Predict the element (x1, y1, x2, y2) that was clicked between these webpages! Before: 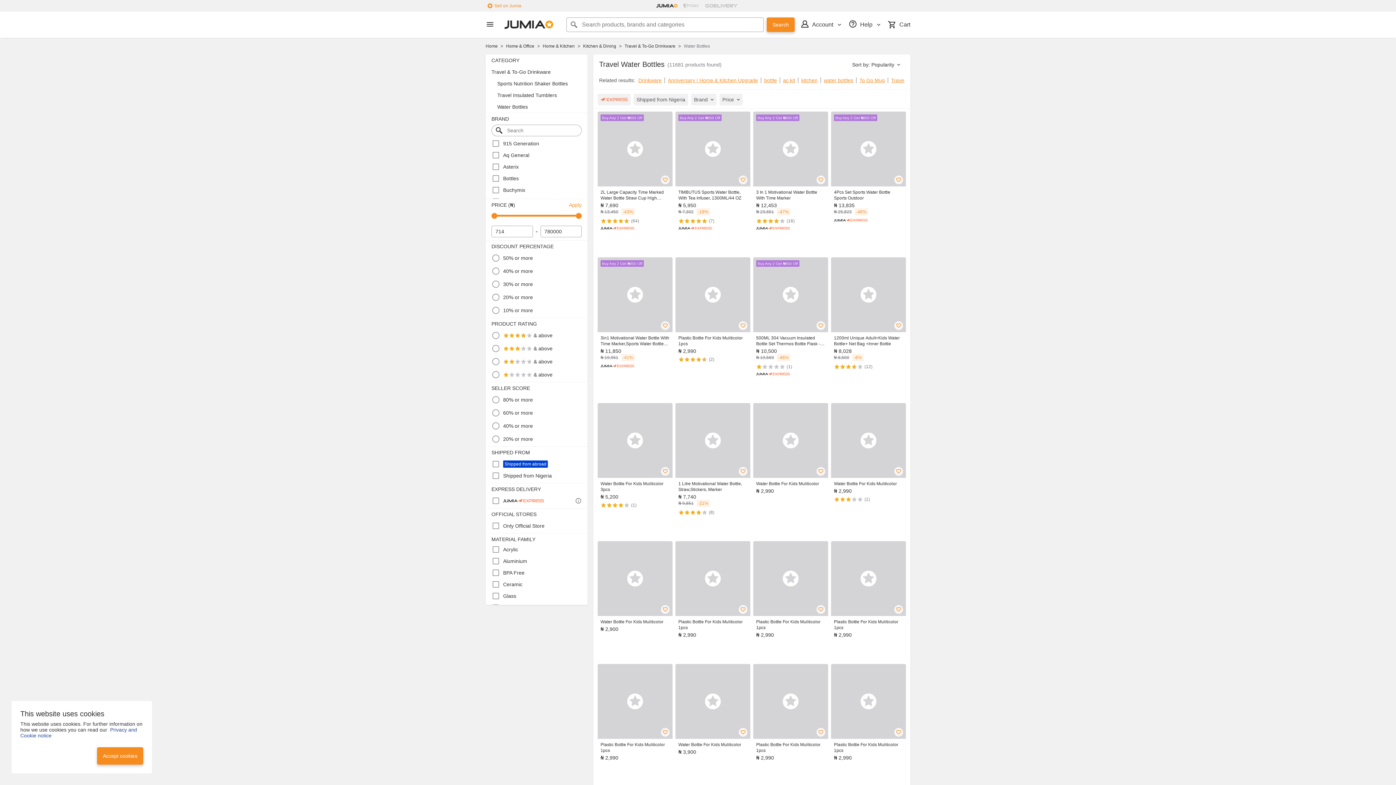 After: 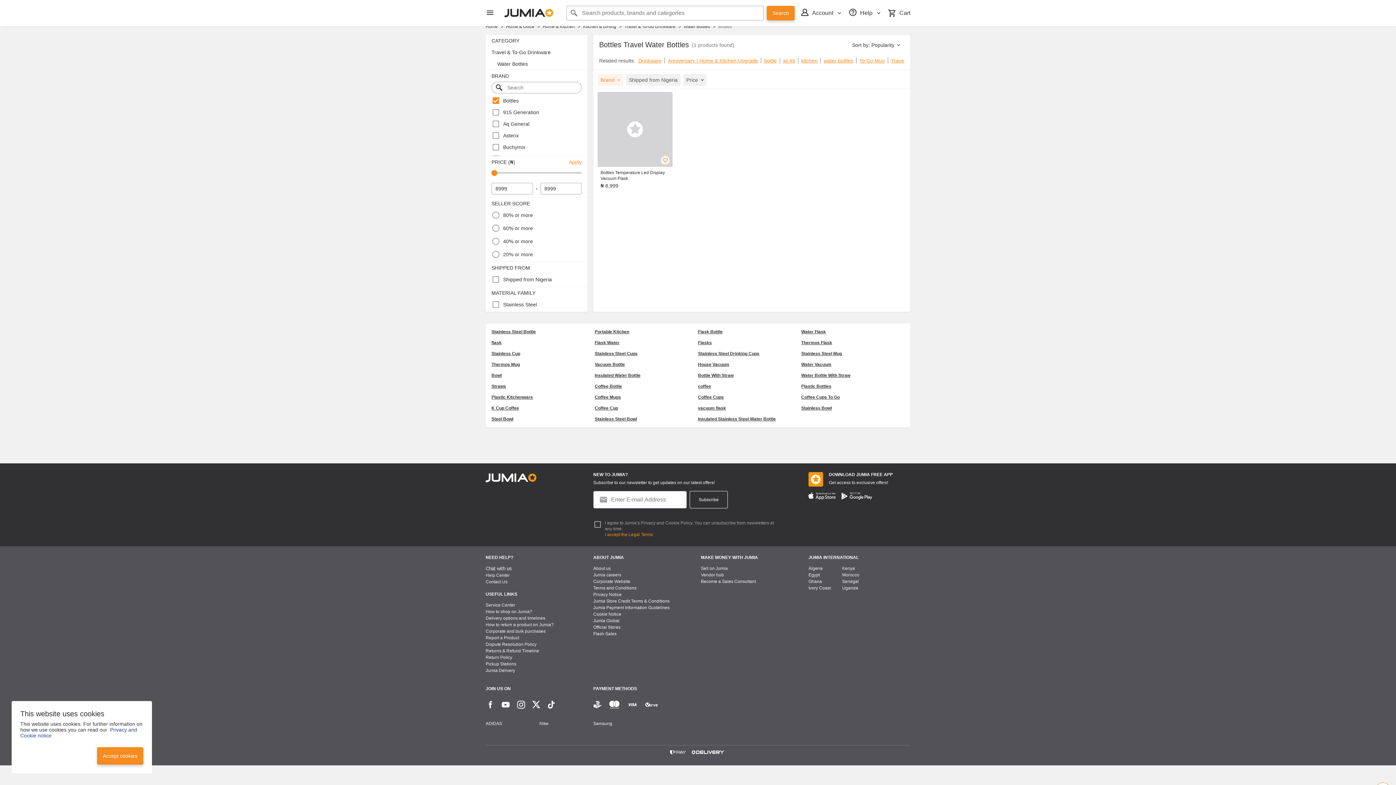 Action: label: Bottles bbox: (503, 174, 518, 182)